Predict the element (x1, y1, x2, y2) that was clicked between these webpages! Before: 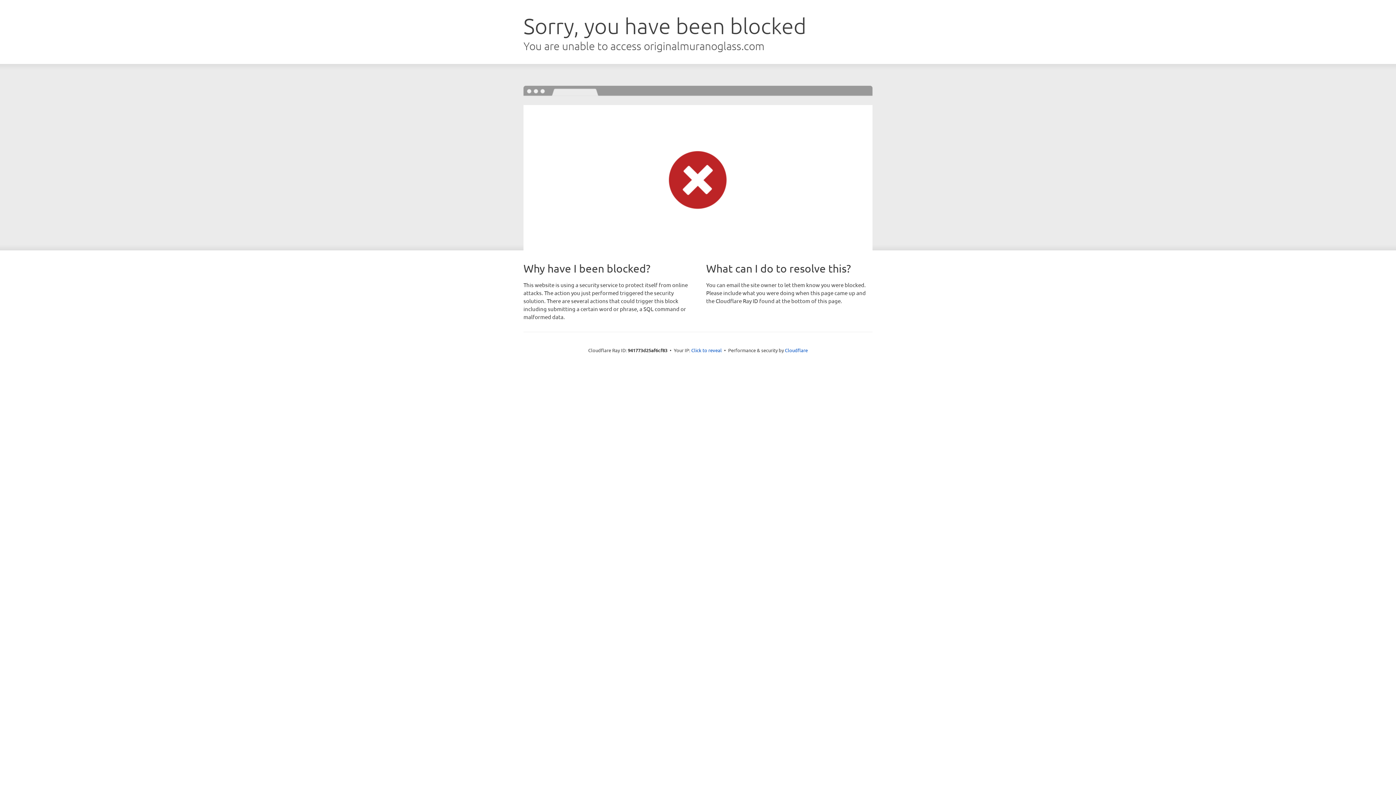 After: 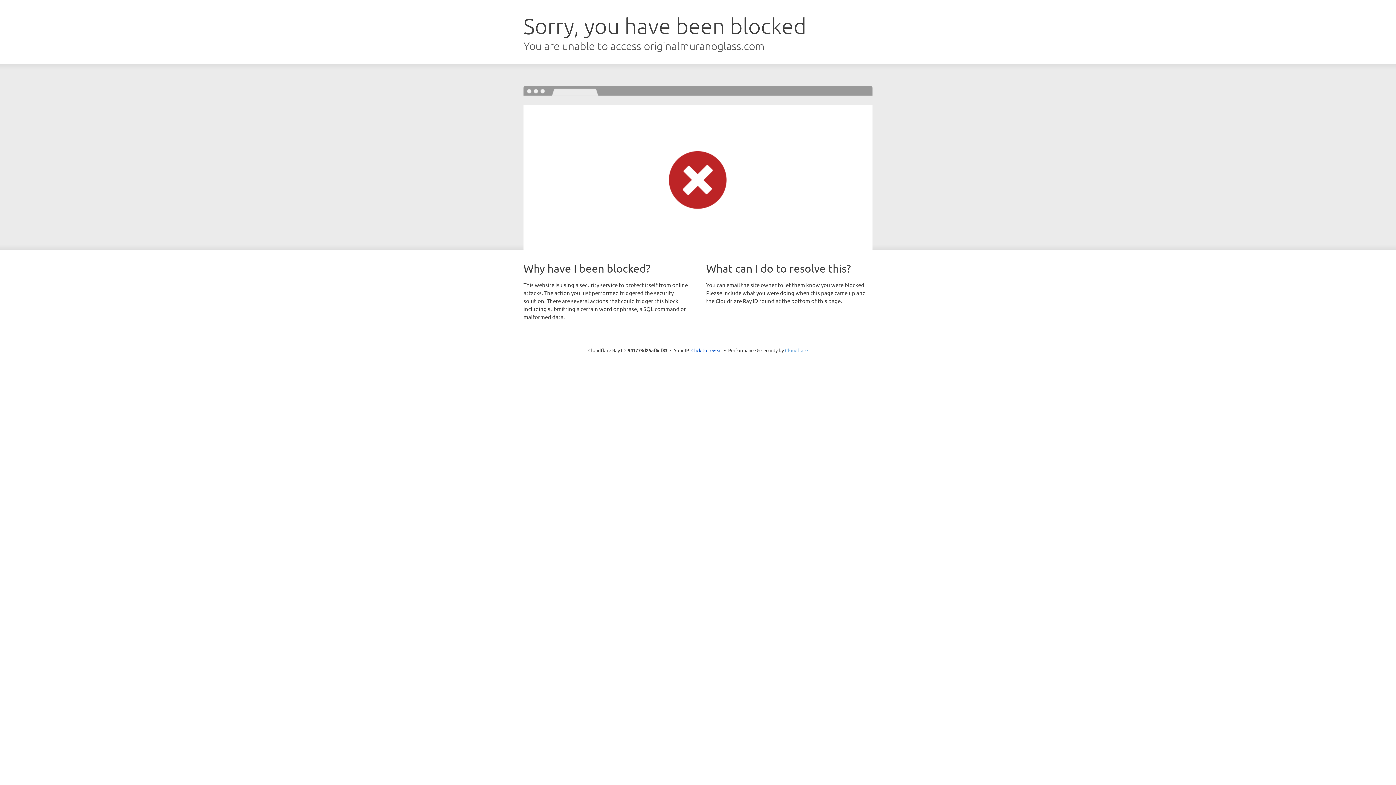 Action: label: Cloudflare bbox: (785, 347, 808, 353)